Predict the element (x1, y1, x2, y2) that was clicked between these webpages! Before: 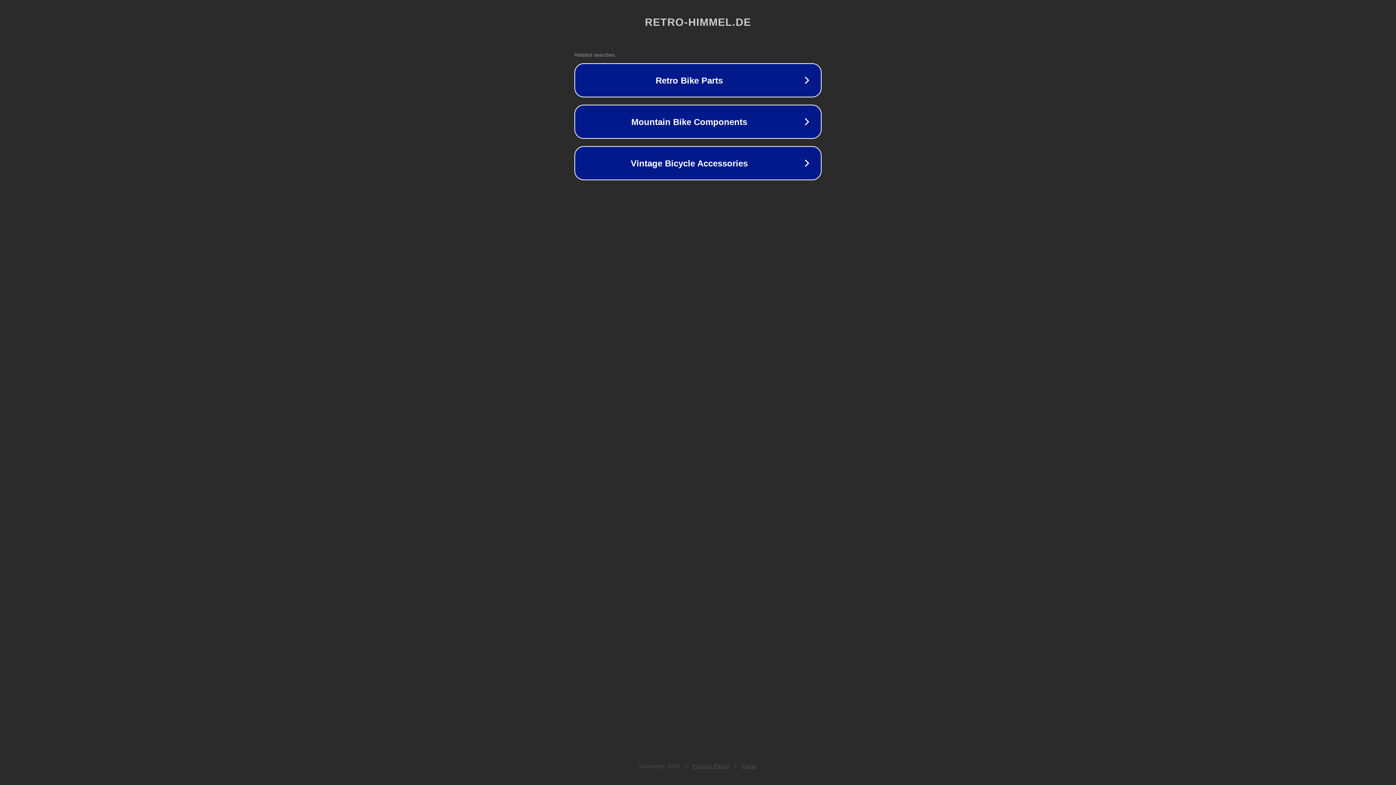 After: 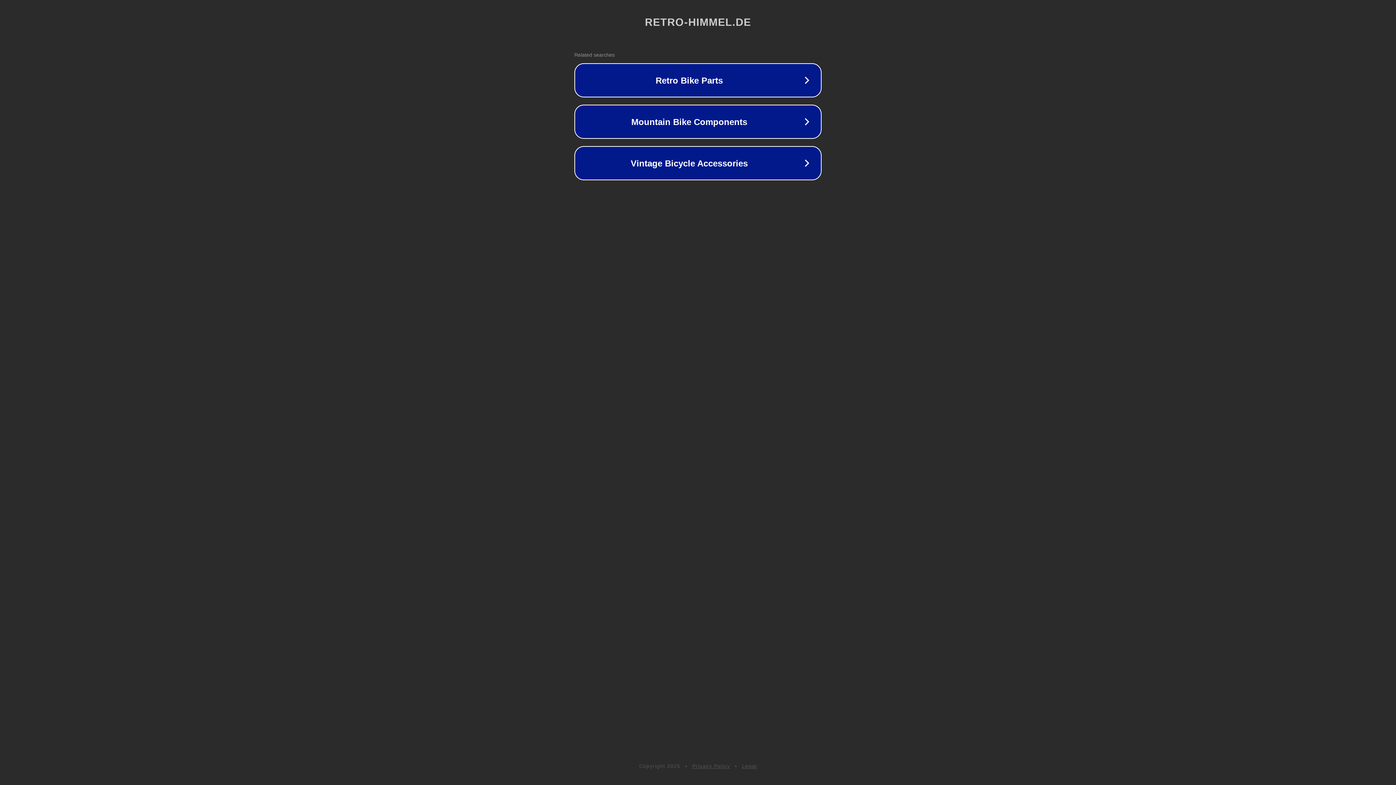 Action: bbox: (692, 763, 730, 769) label: Privacy Policy